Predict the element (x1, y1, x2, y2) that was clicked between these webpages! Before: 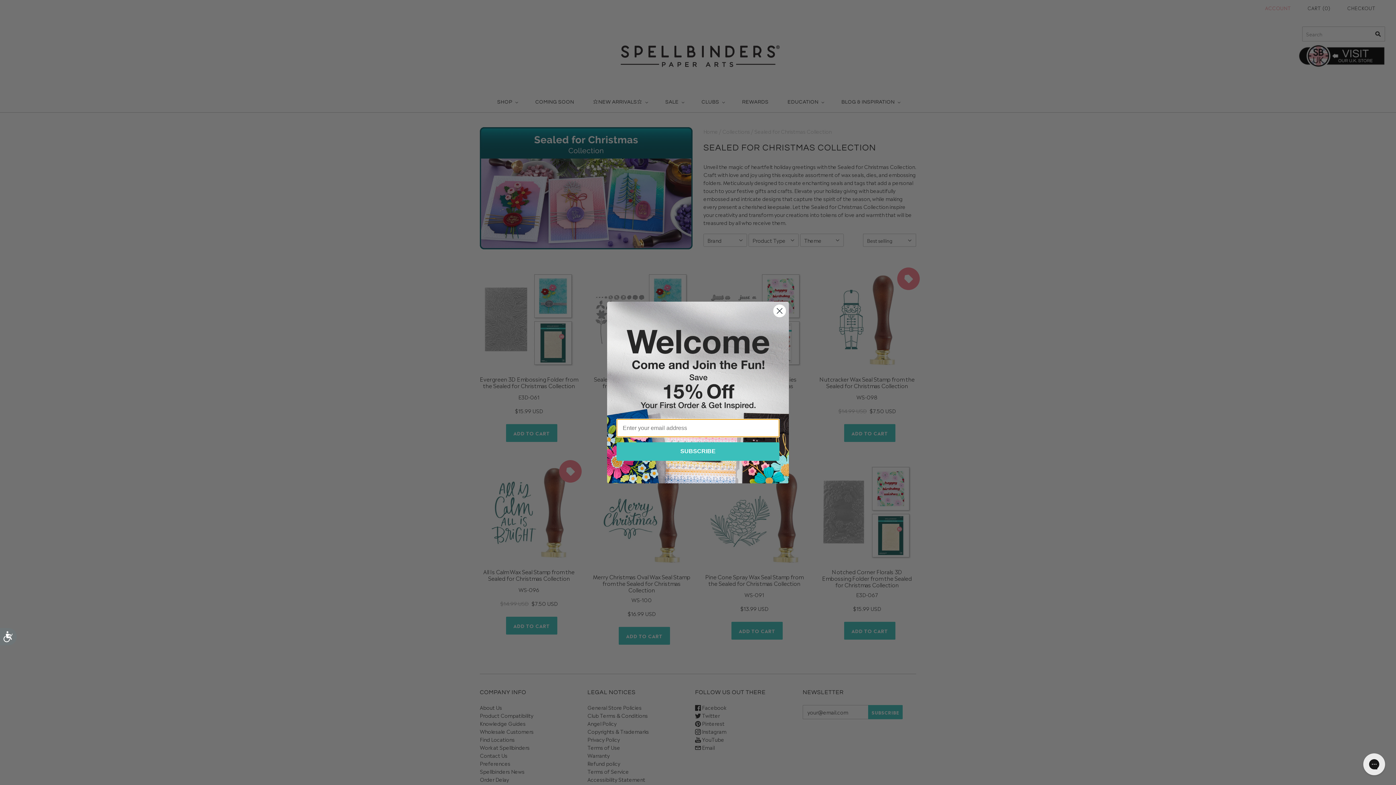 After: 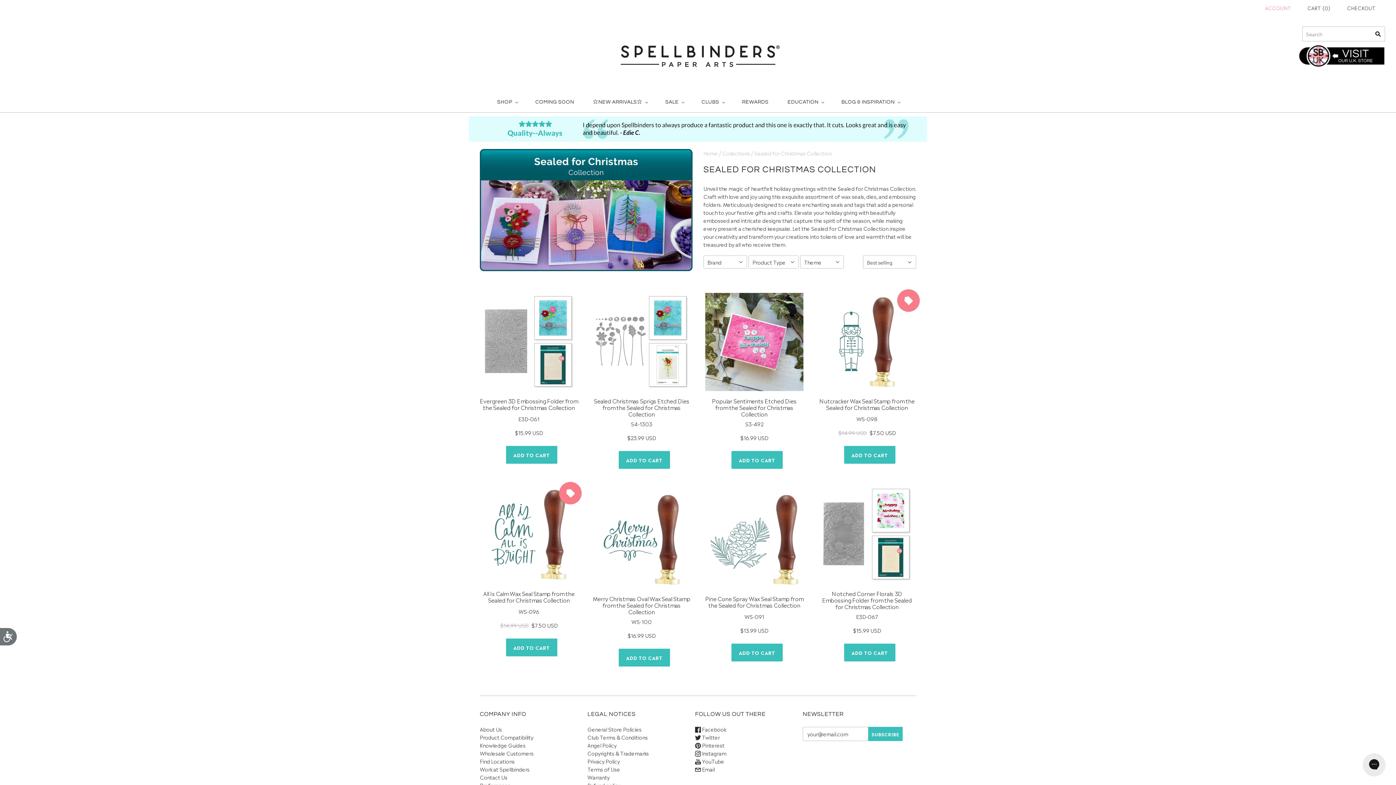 Action: bbox: (773, 304, 786, 317) label: Close dialog